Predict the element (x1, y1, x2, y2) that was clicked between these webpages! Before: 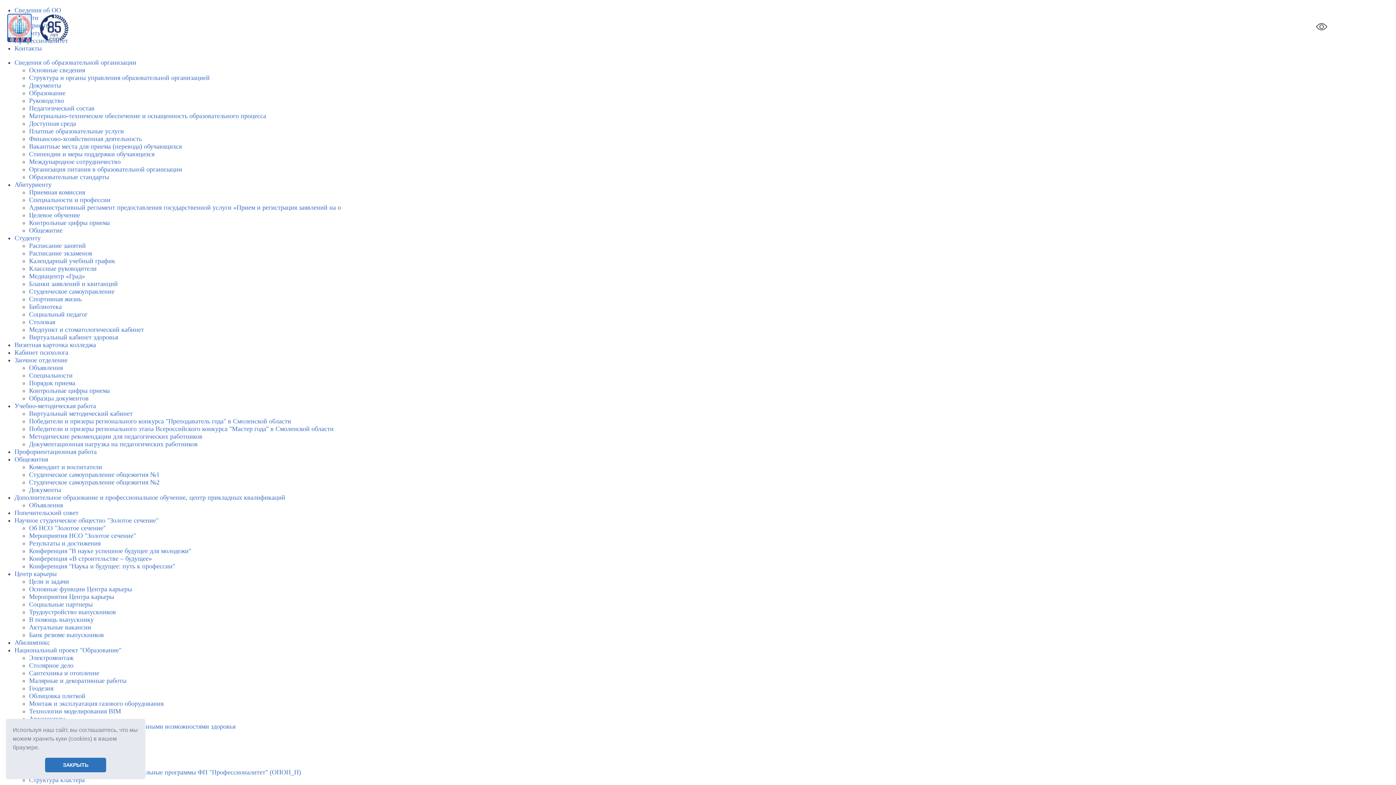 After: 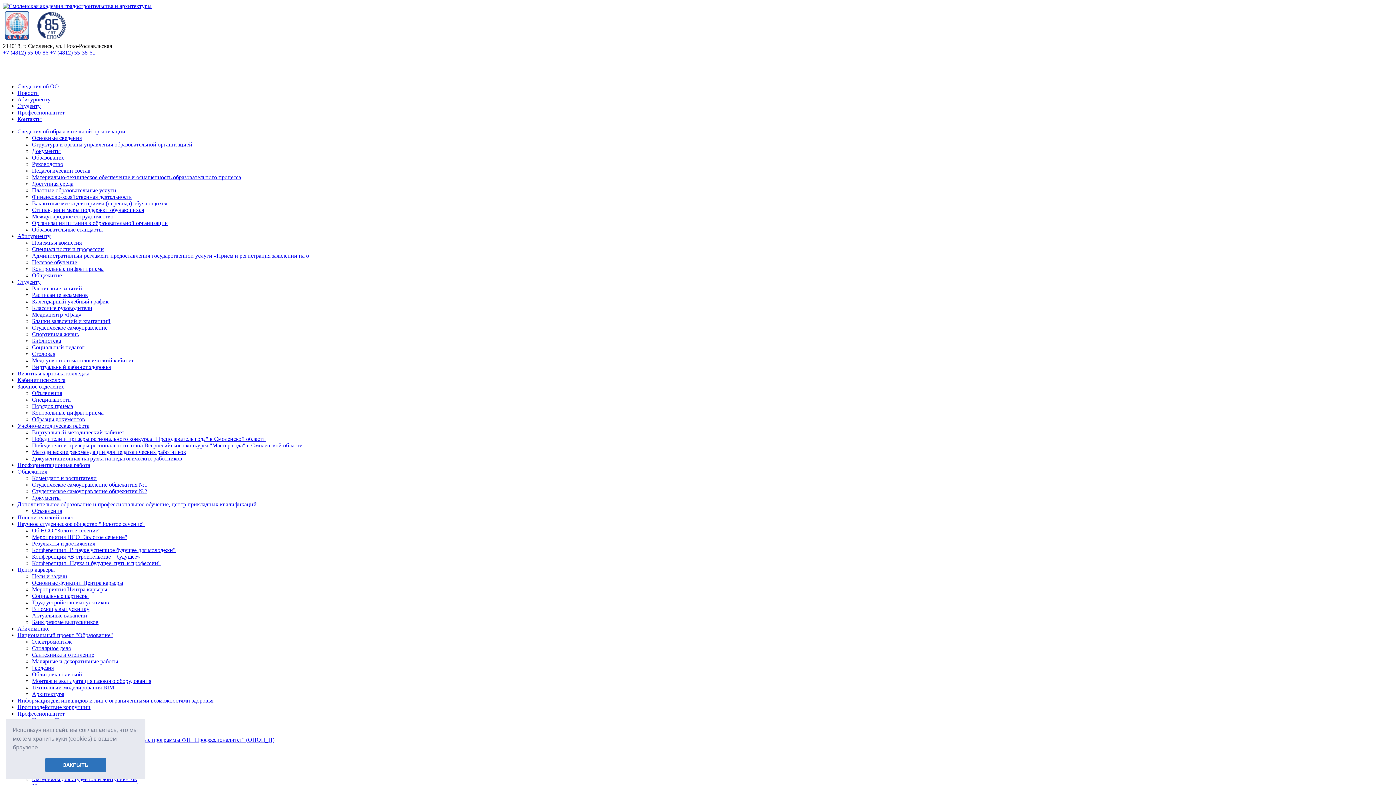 Action: label: Актуальные вакансии bbox: (29, 624, 91, 631)